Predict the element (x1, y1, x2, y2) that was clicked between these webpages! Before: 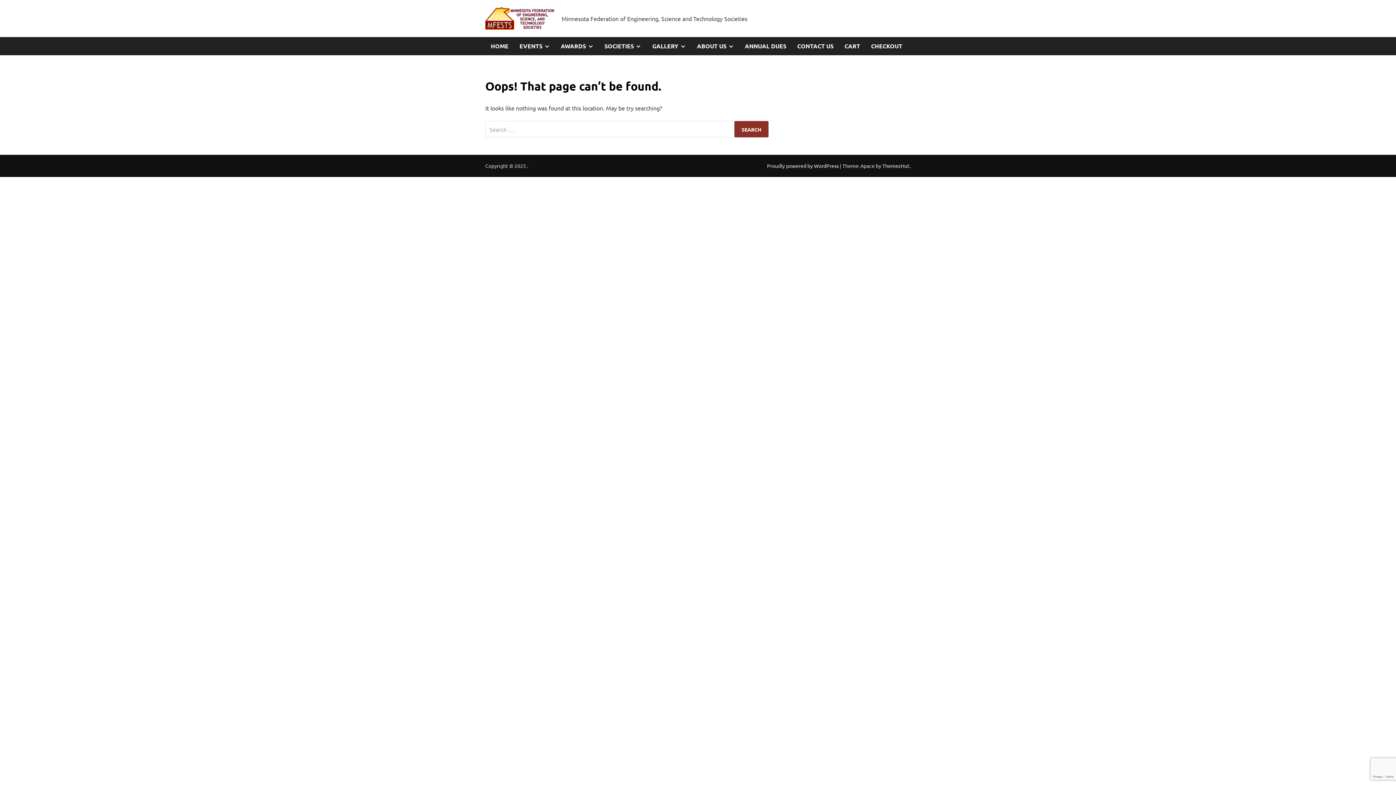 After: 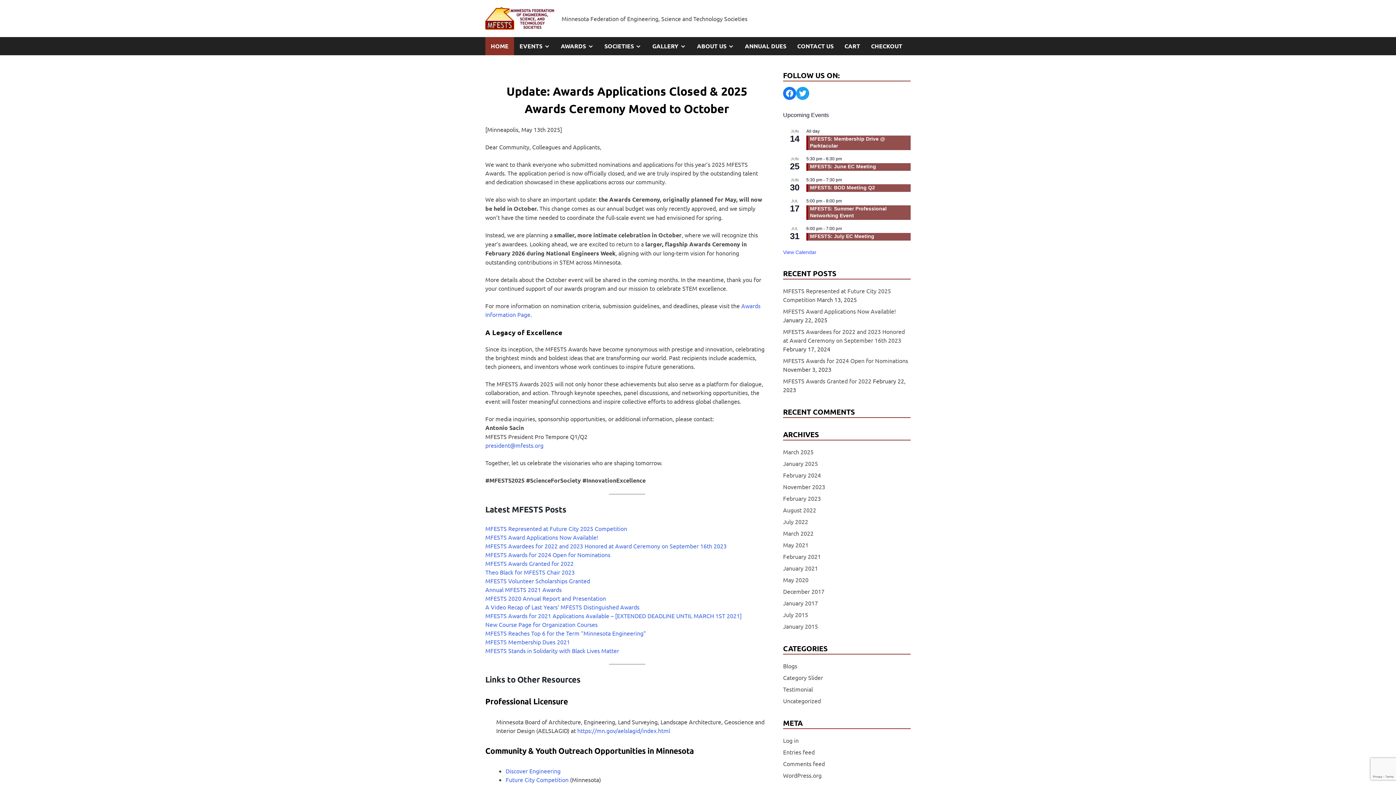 Action: bbox: (485, 7, 561, 29)